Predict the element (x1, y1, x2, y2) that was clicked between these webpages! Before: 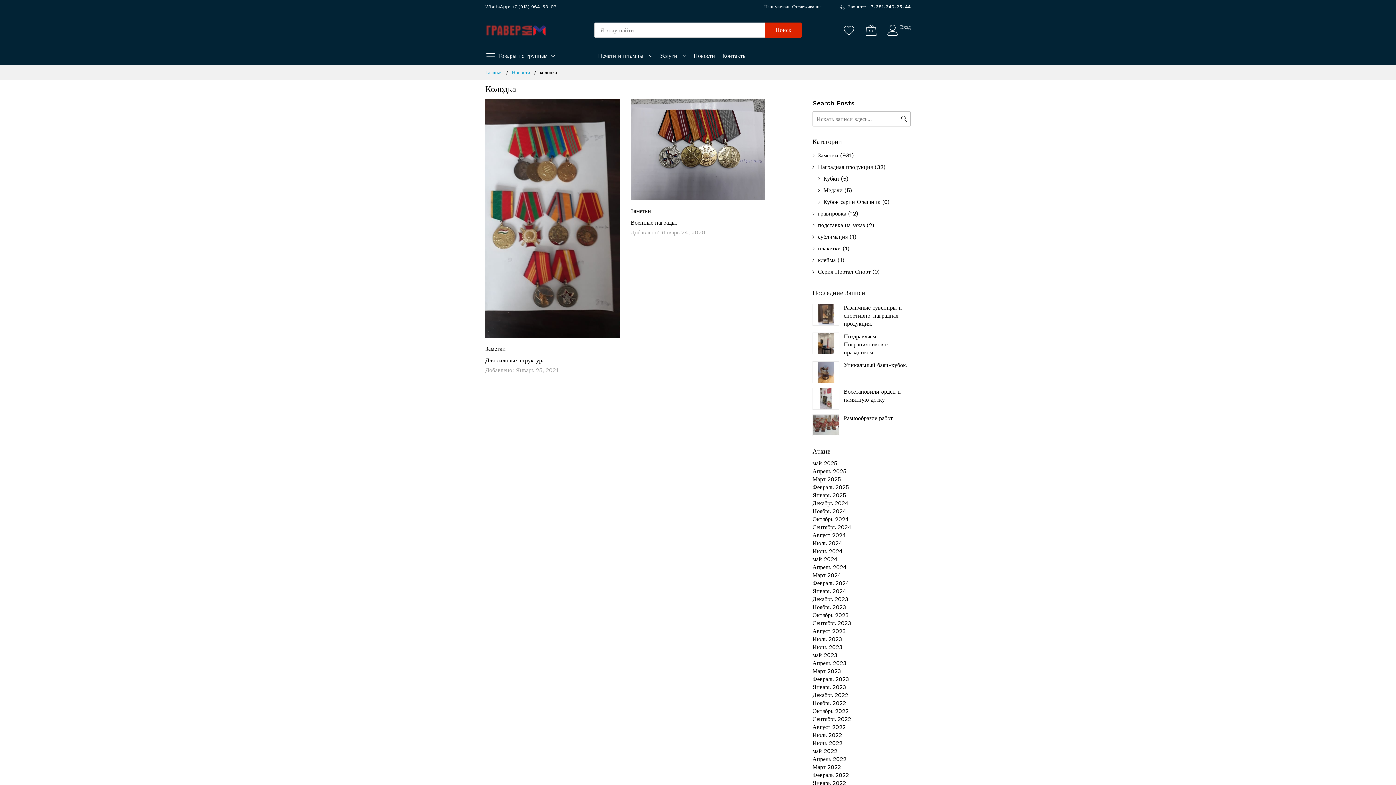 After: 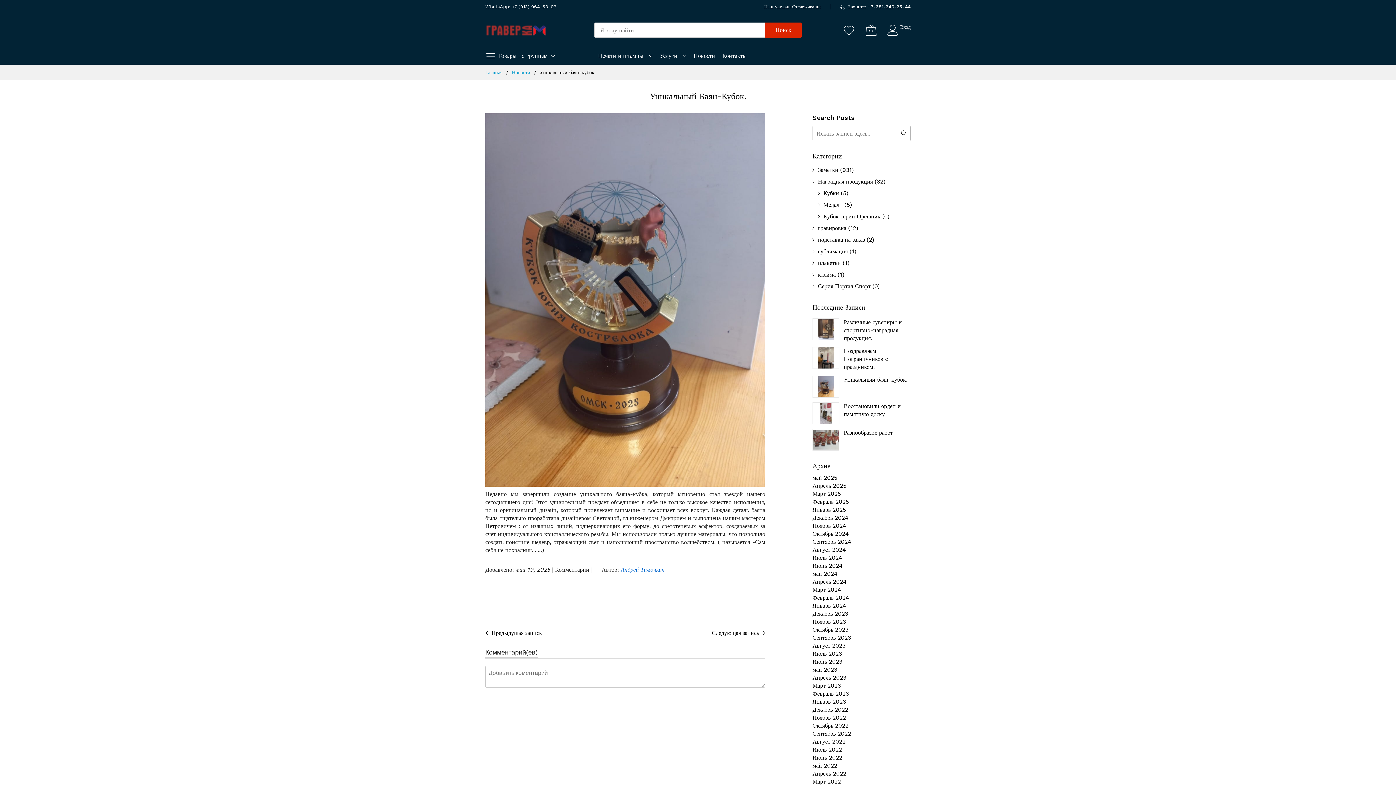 Action: bbox: (813, 361, 839, 383)